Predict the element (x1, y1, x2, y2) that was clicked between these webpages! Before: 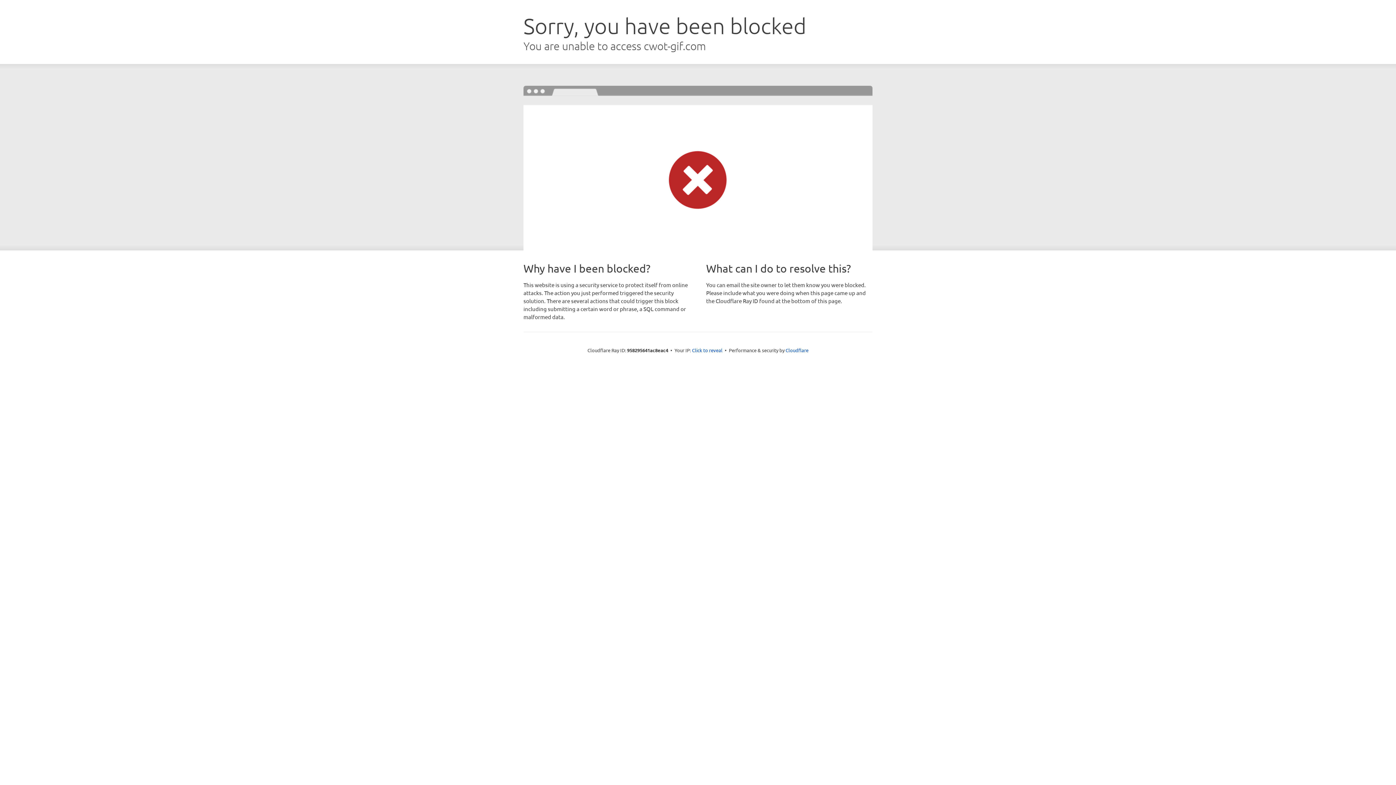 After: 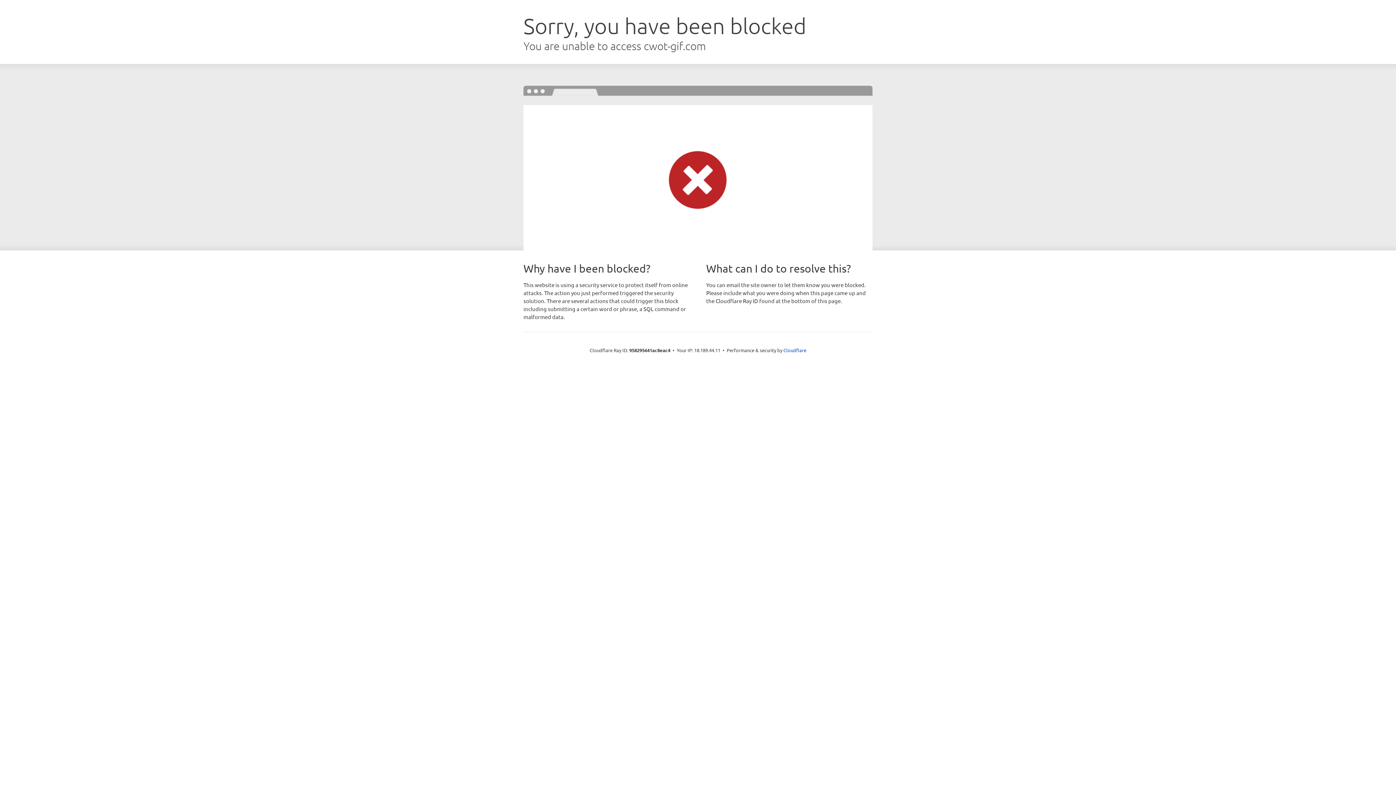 Action: bbox: (692, 346, 722, 353) label: Click to reveal